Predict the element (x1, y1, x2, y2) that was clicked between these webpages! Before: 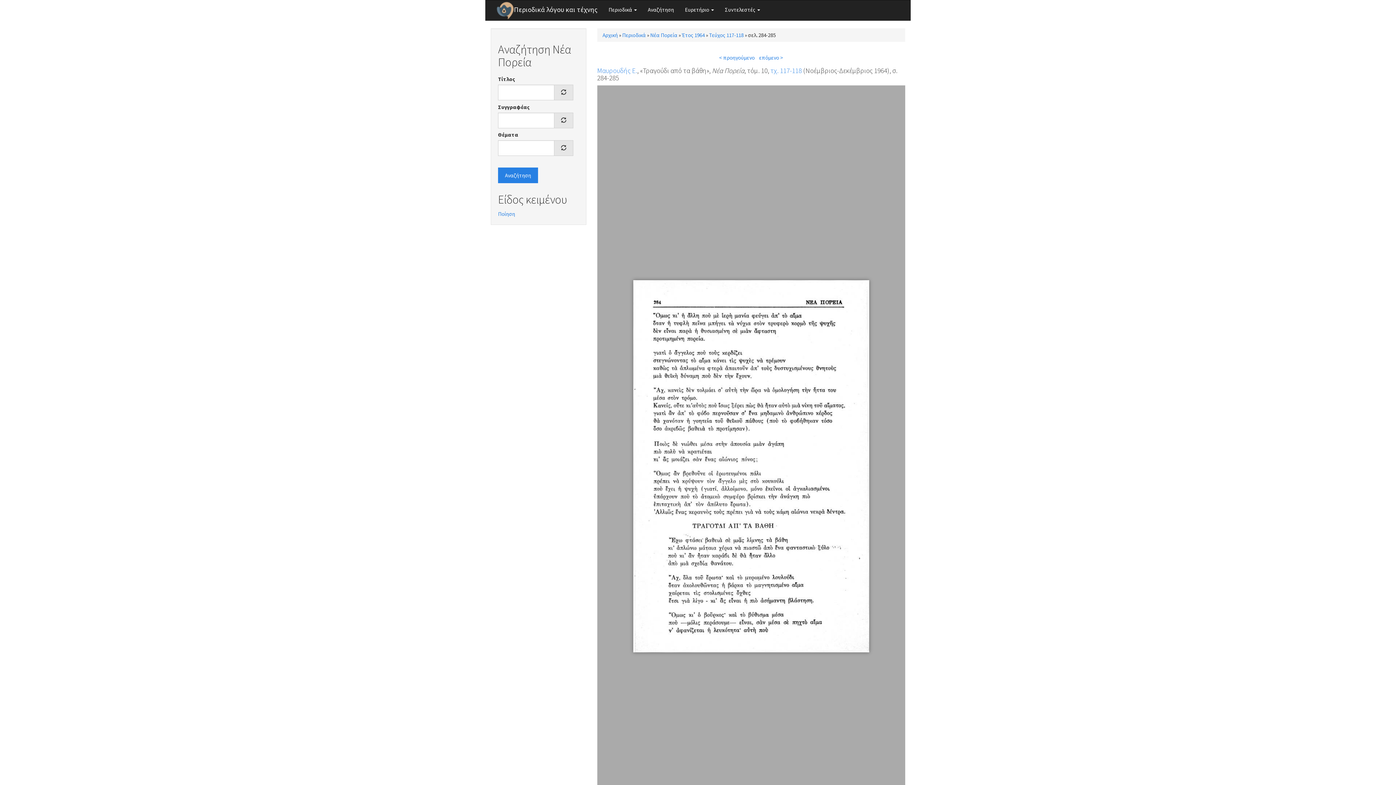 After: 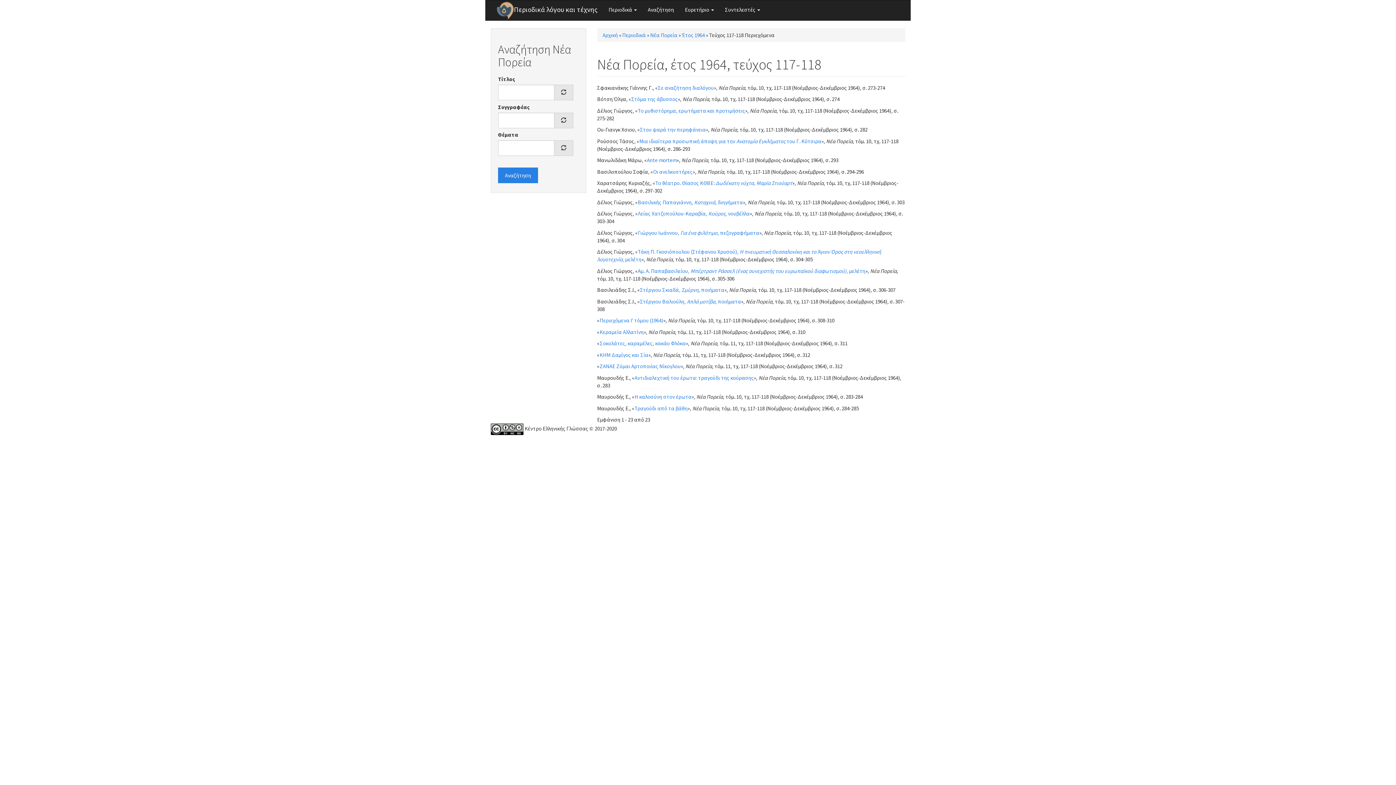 Action: bbox: (770, 66, 802, 74) label: τχ. 117-118